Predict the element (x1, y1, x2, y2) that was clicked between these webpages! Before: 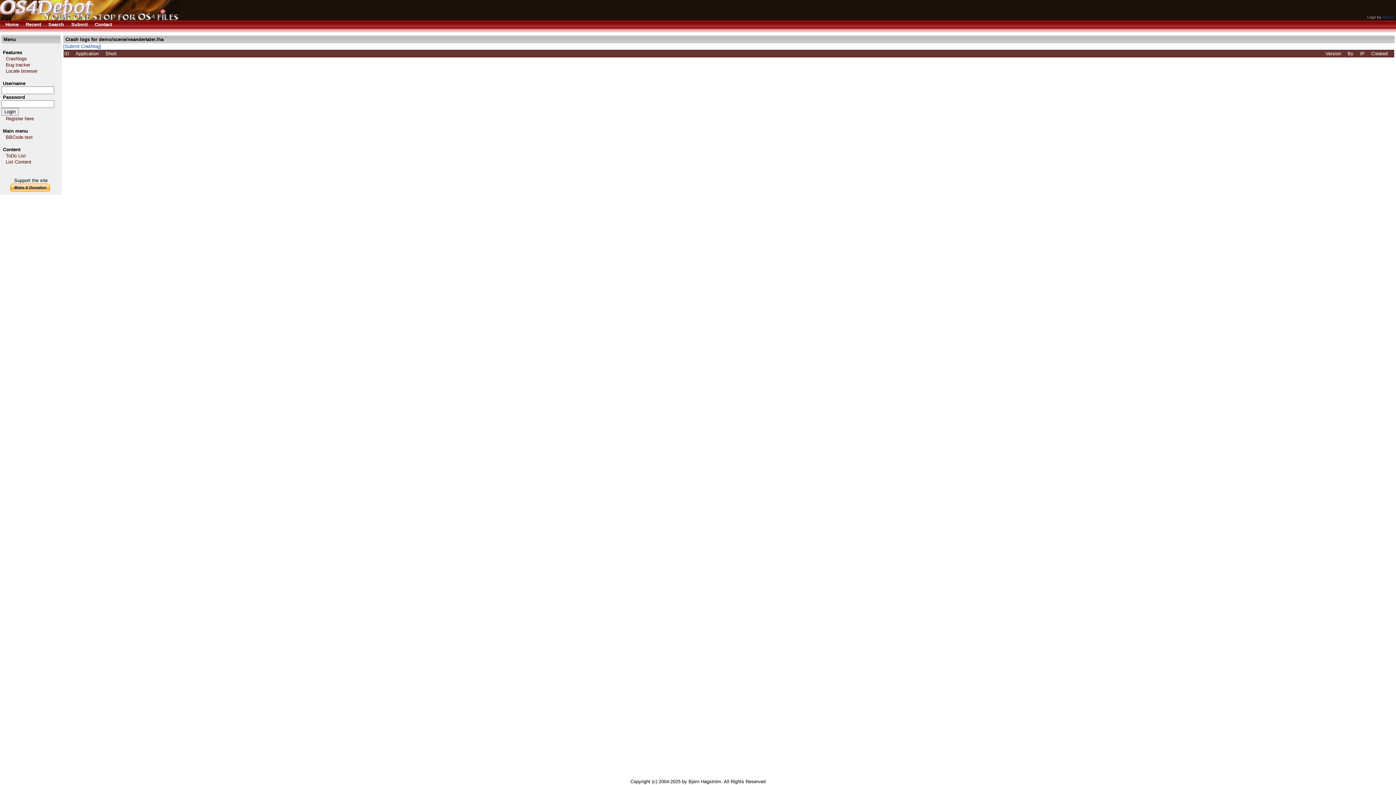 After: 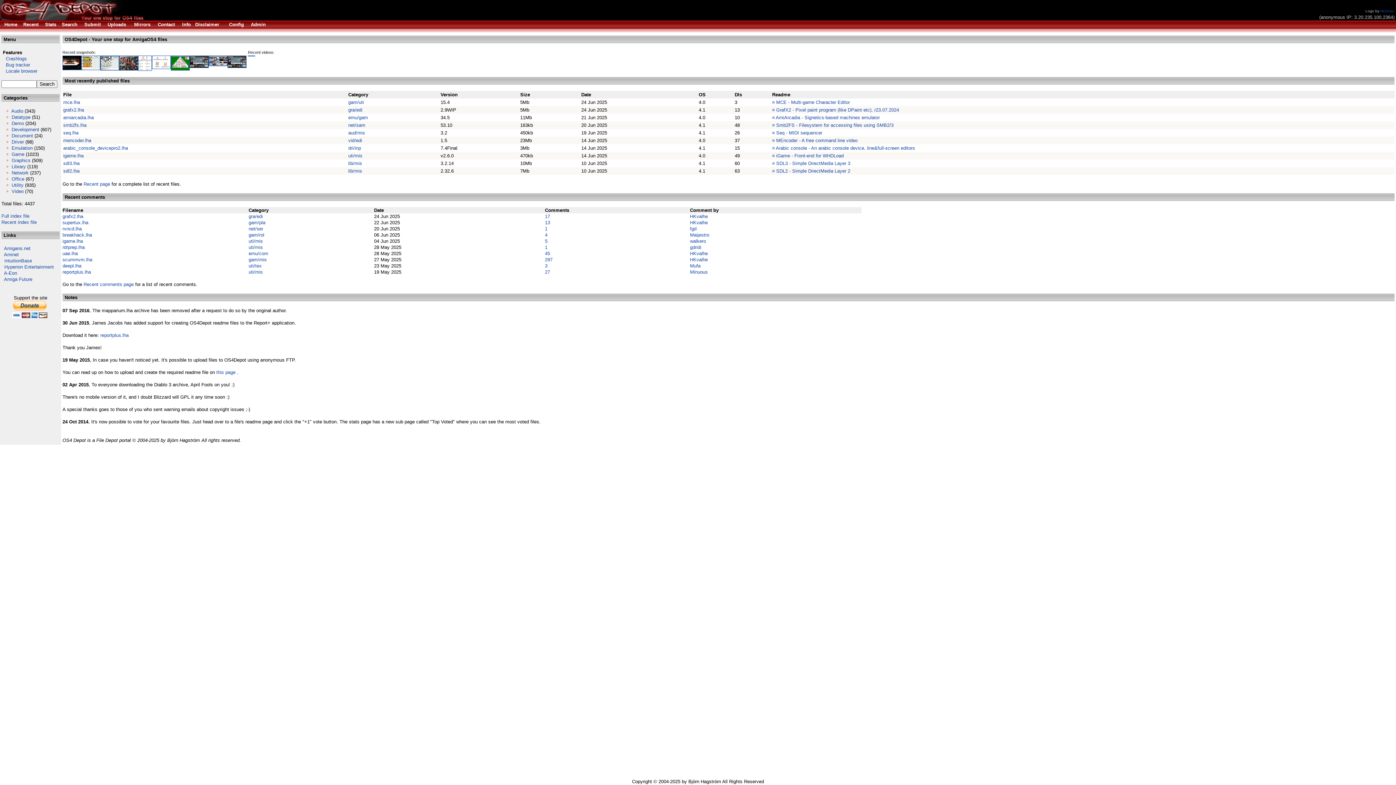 Action: bbox: (5, 21, 18, 27) label: Home